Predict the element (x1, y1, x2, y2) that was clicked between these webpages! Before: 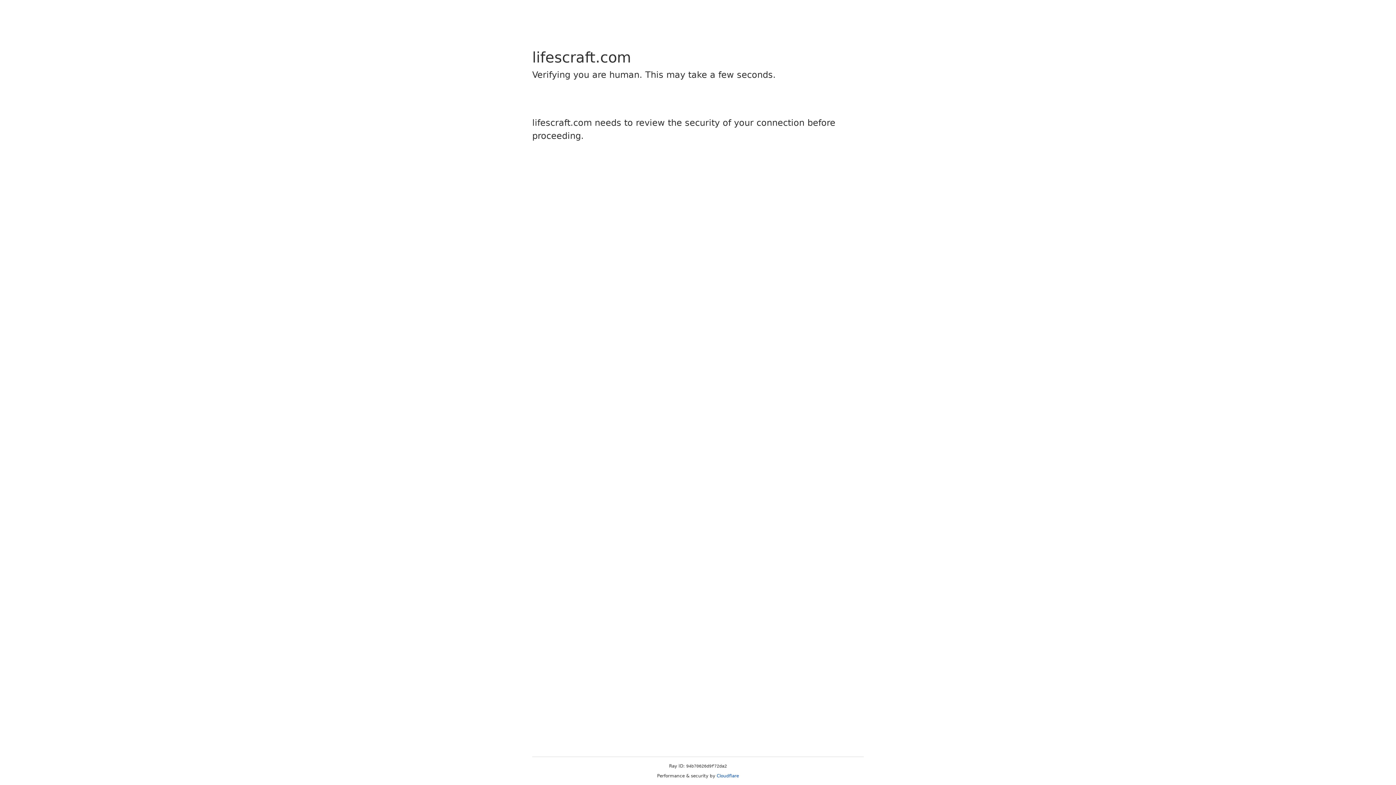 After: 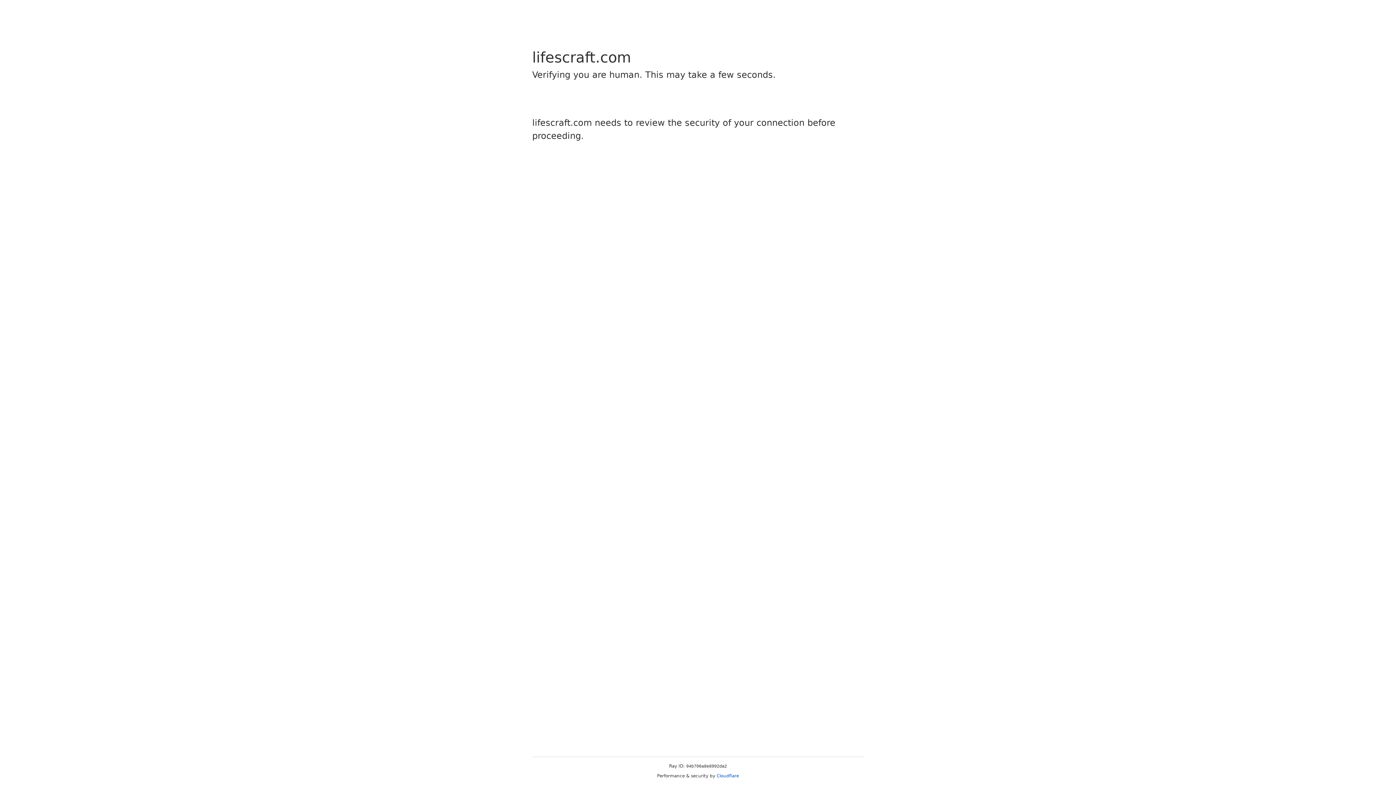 Action: label: Cloudflare bbox: (716, 773, 739, 778)